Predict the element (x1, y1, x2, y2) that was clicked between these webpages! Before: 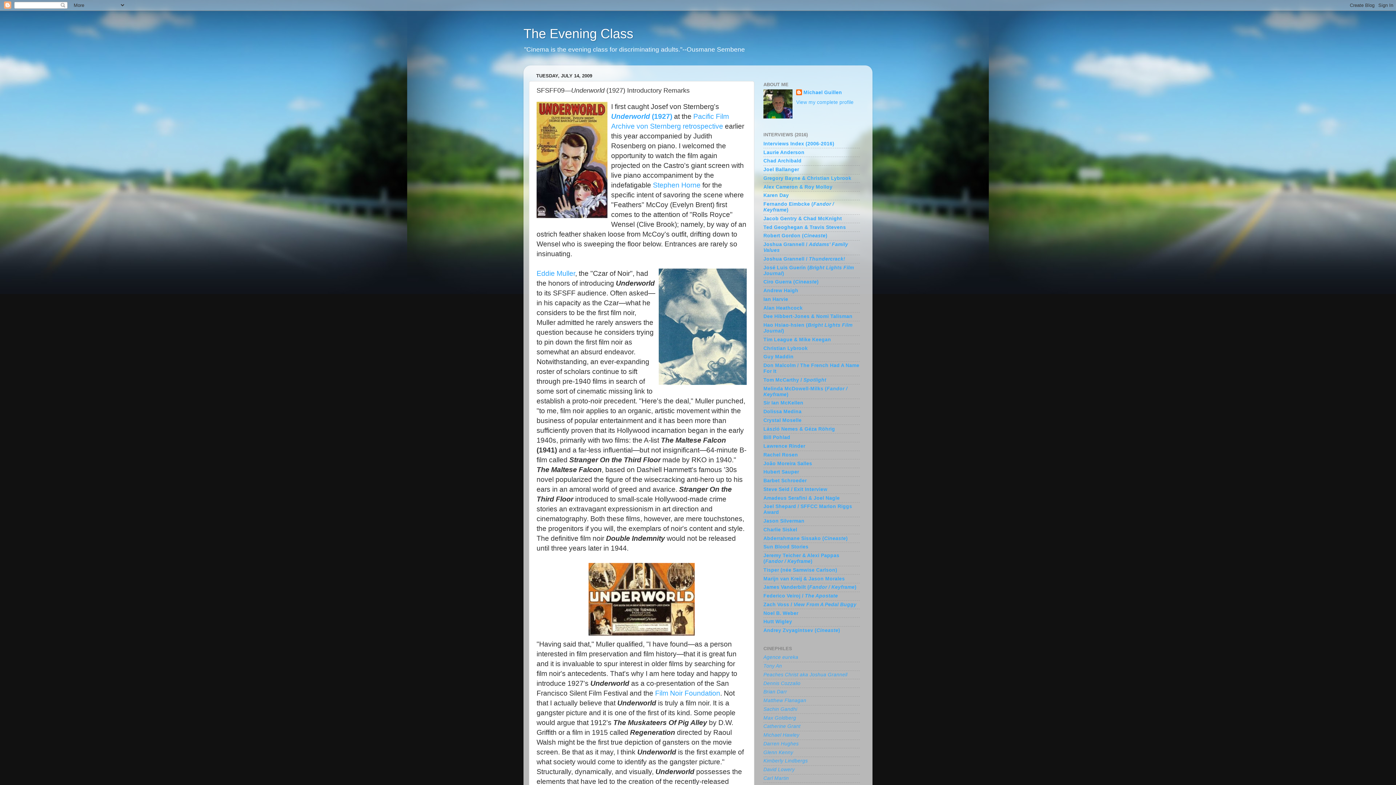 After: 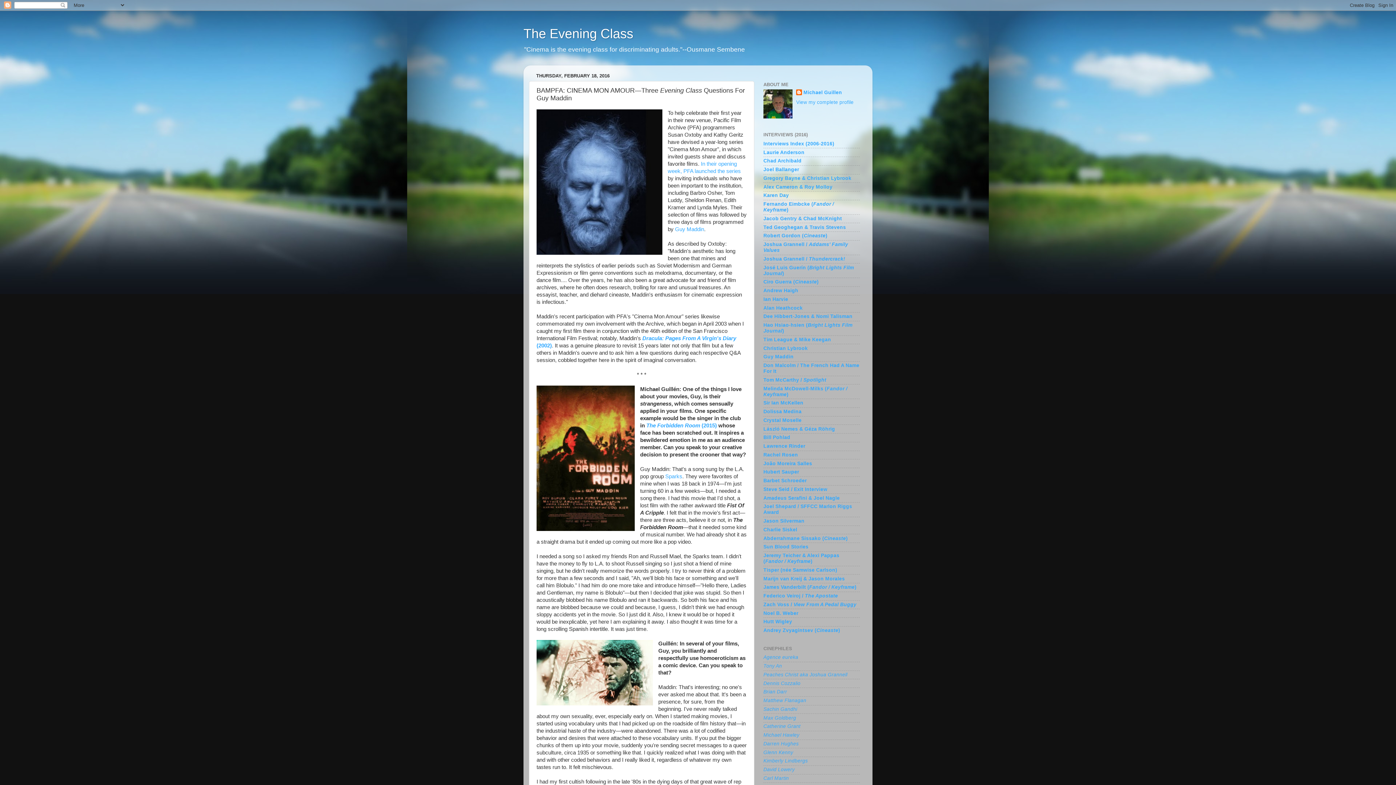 Action: label: Guy Maddin bbox: (763, 354, 793, 359)